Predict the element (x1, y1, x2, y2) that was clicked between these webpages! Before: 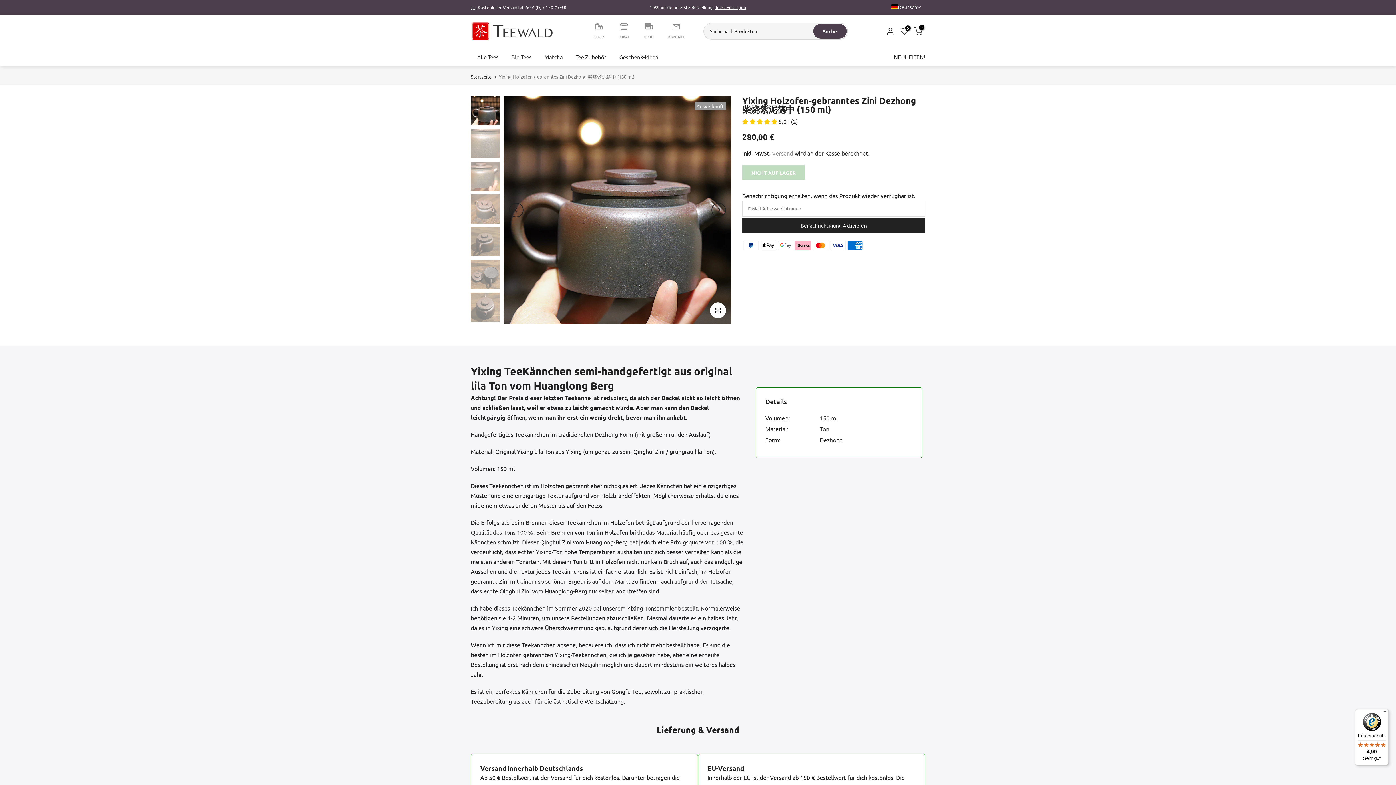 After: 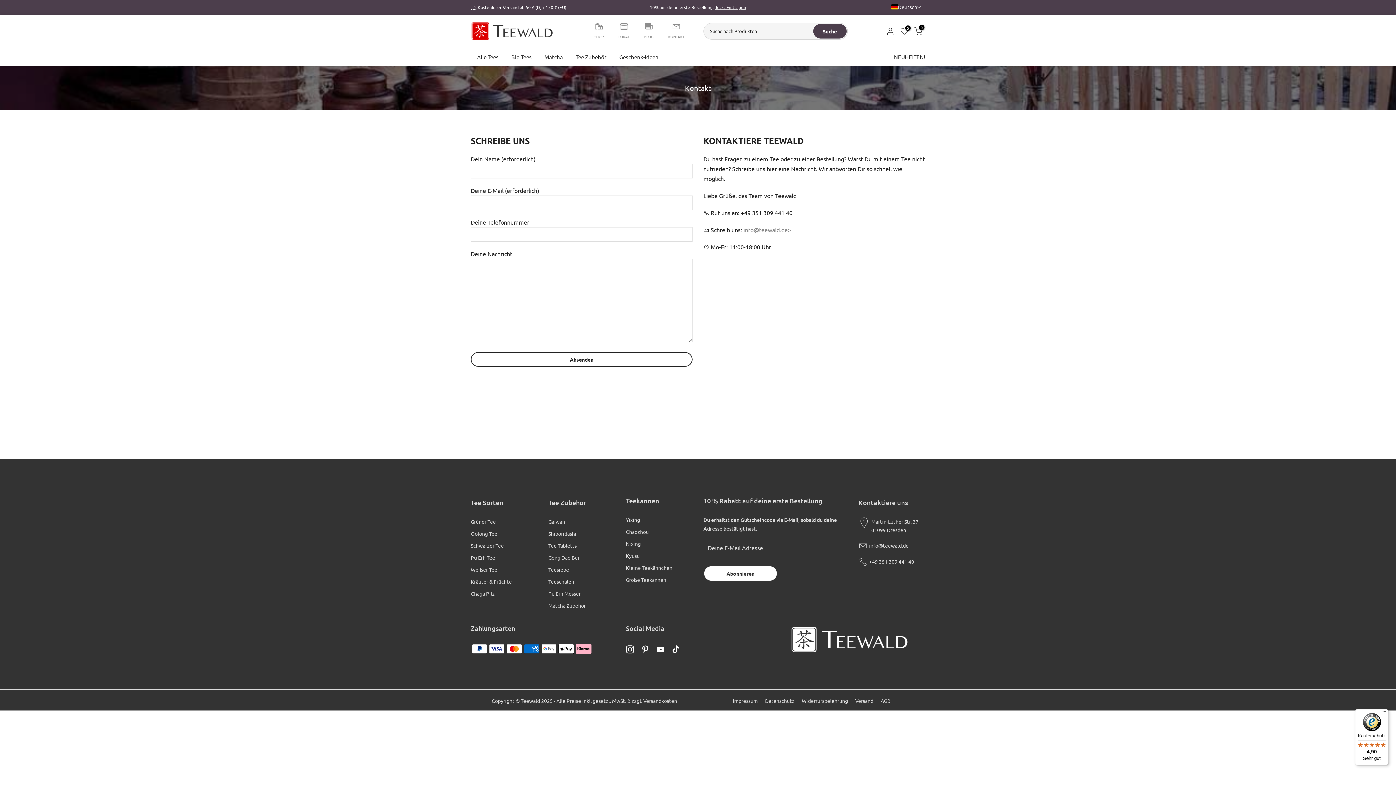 Action: bbox: (668, 21, 684, 39) label: KONTAKT